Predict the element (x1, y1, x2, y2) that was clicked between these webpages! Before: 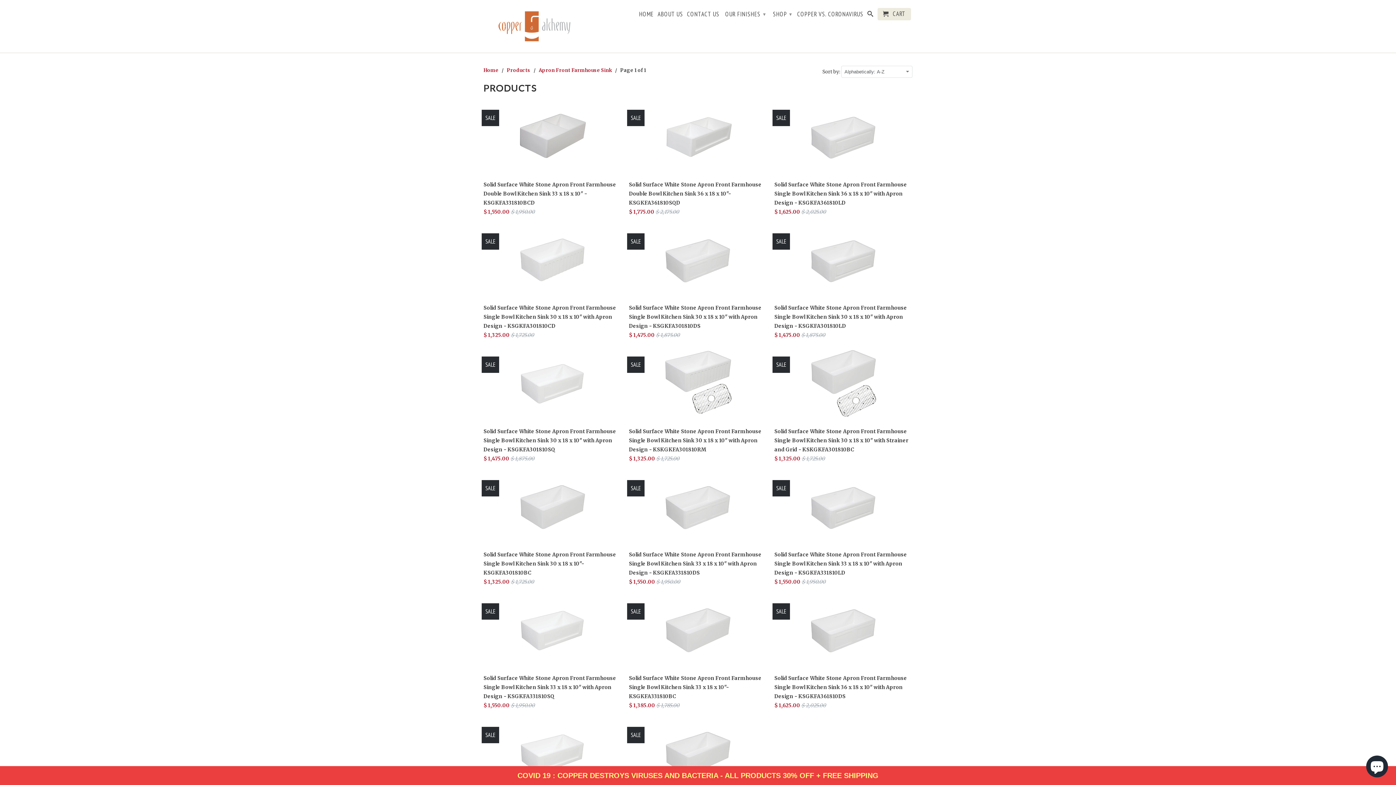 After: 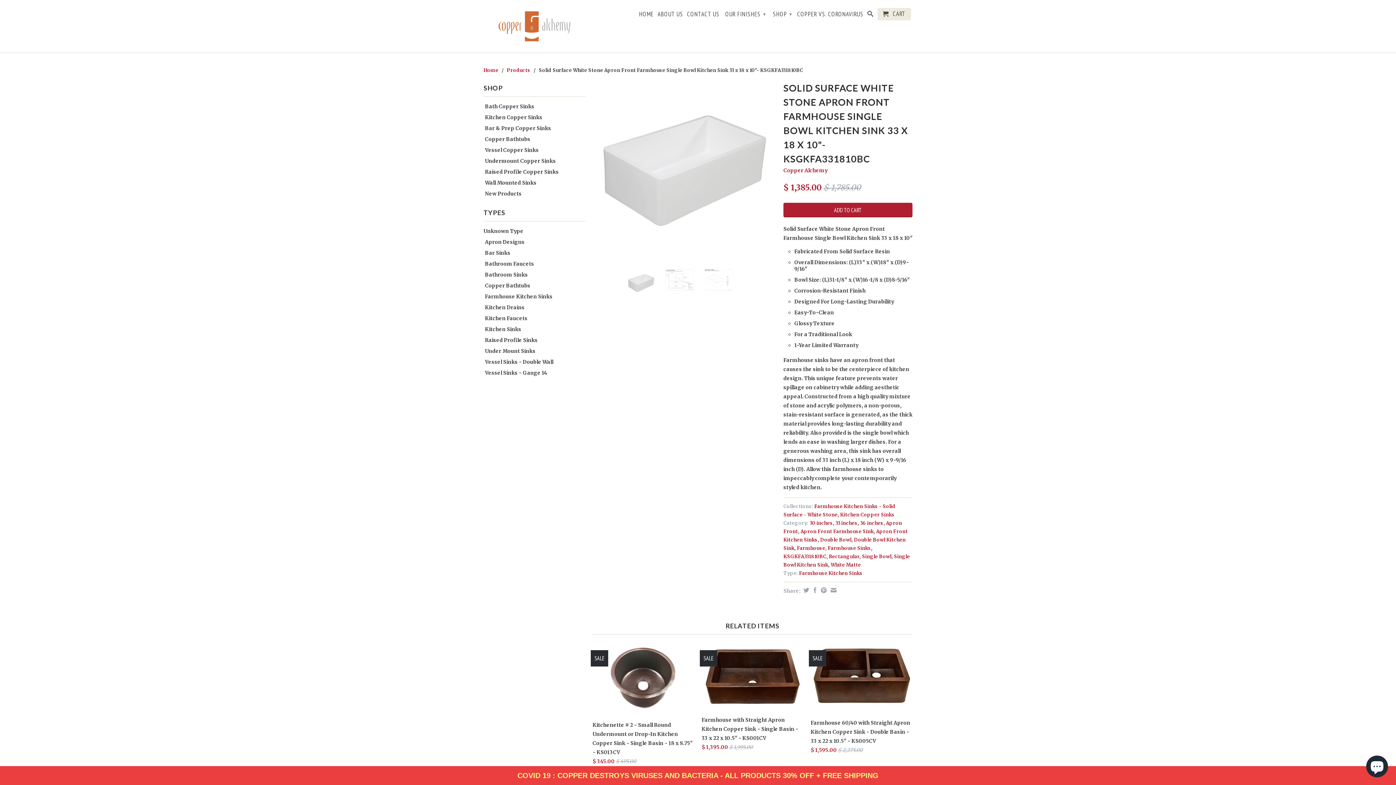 Action: bbox: (629, 594, 767, 712) label: Solid Surface White Stone Apron Front Farmhouse Single Bowl Kitchen Sink 33 x 18 x 10"- KSGKFA331810BC
$ 1,385.00 $ 1,785.00
SALE